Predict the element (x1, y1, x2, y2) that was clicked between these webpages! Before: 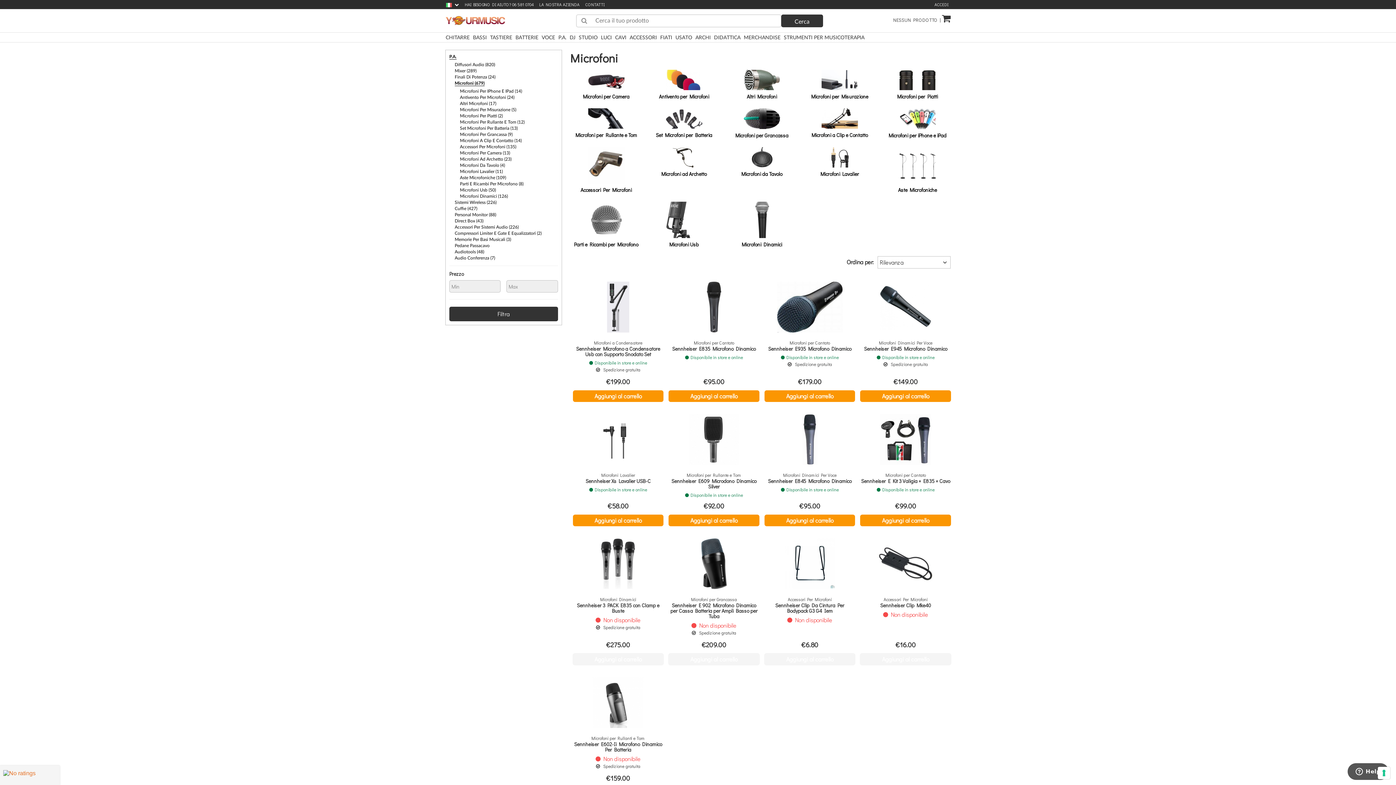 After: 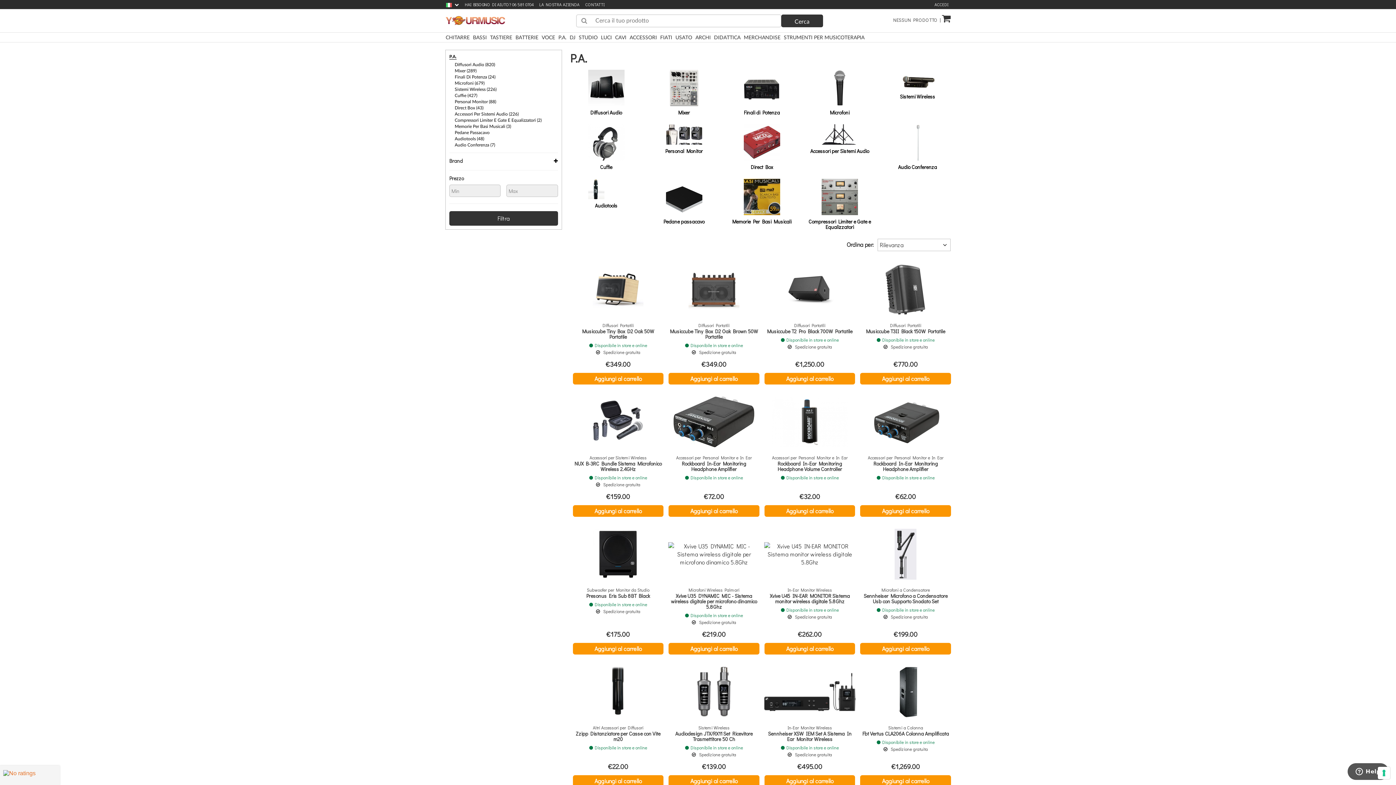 Action: label: P.A. bbox: (449, 54, 456, 58)